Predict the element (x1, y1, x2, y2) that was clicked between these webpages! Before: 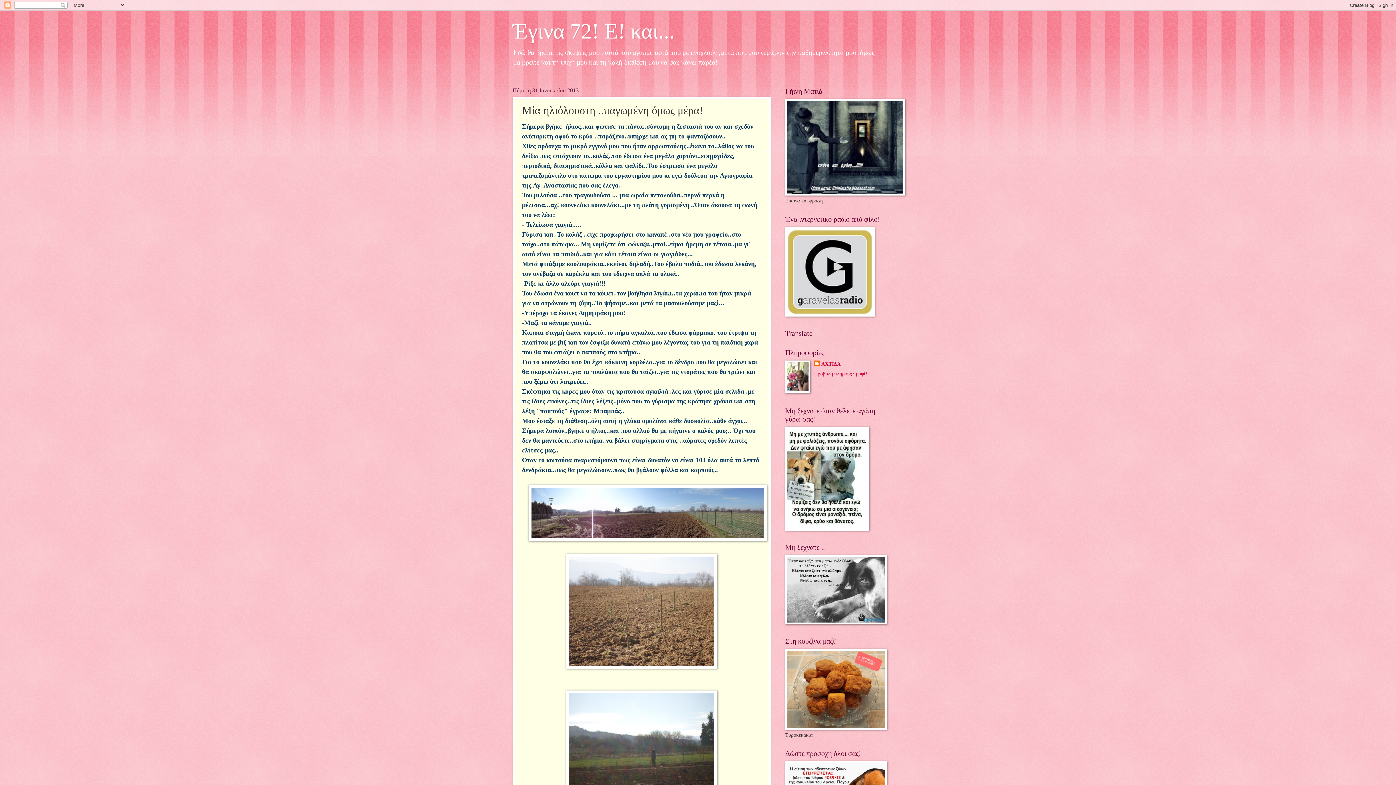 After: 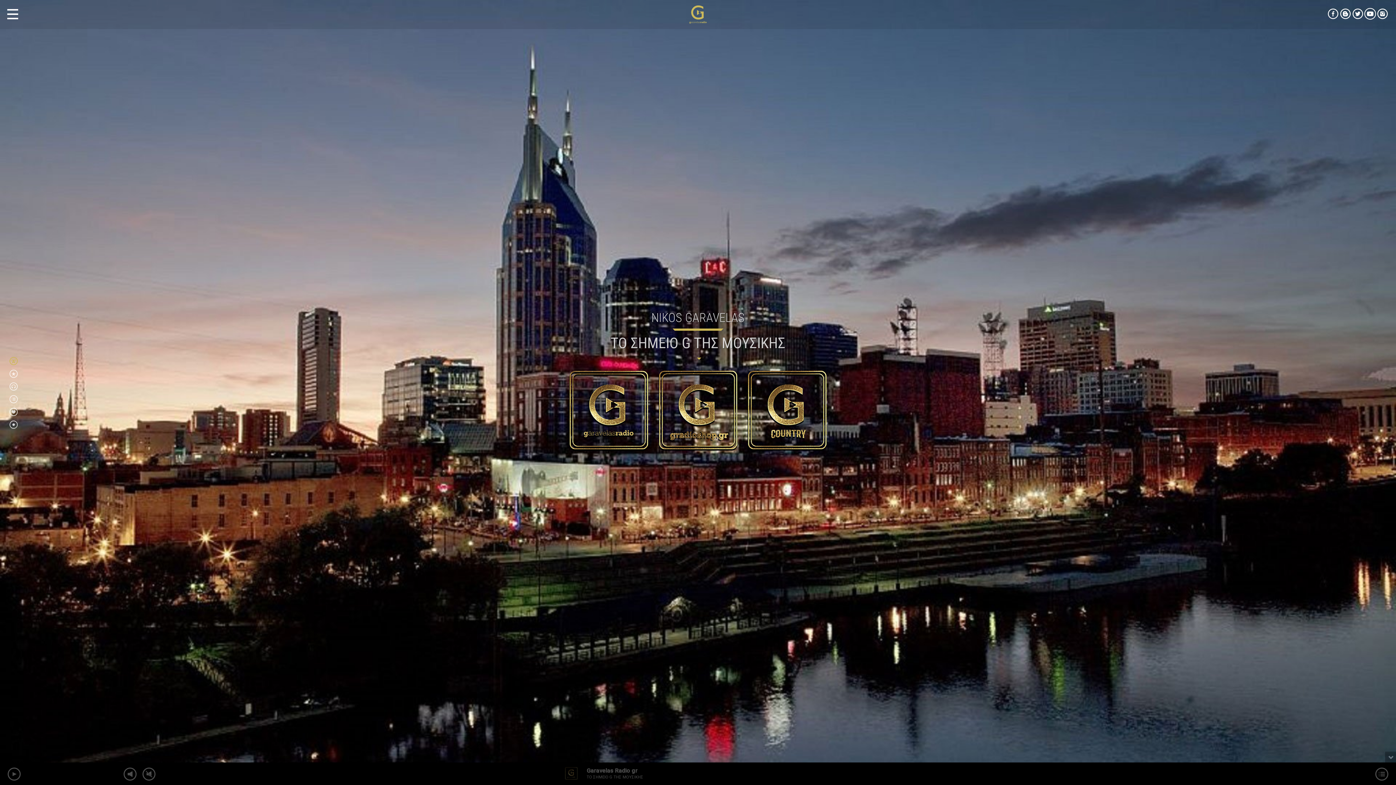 Action: bbox: (785, 312, 874, 317)